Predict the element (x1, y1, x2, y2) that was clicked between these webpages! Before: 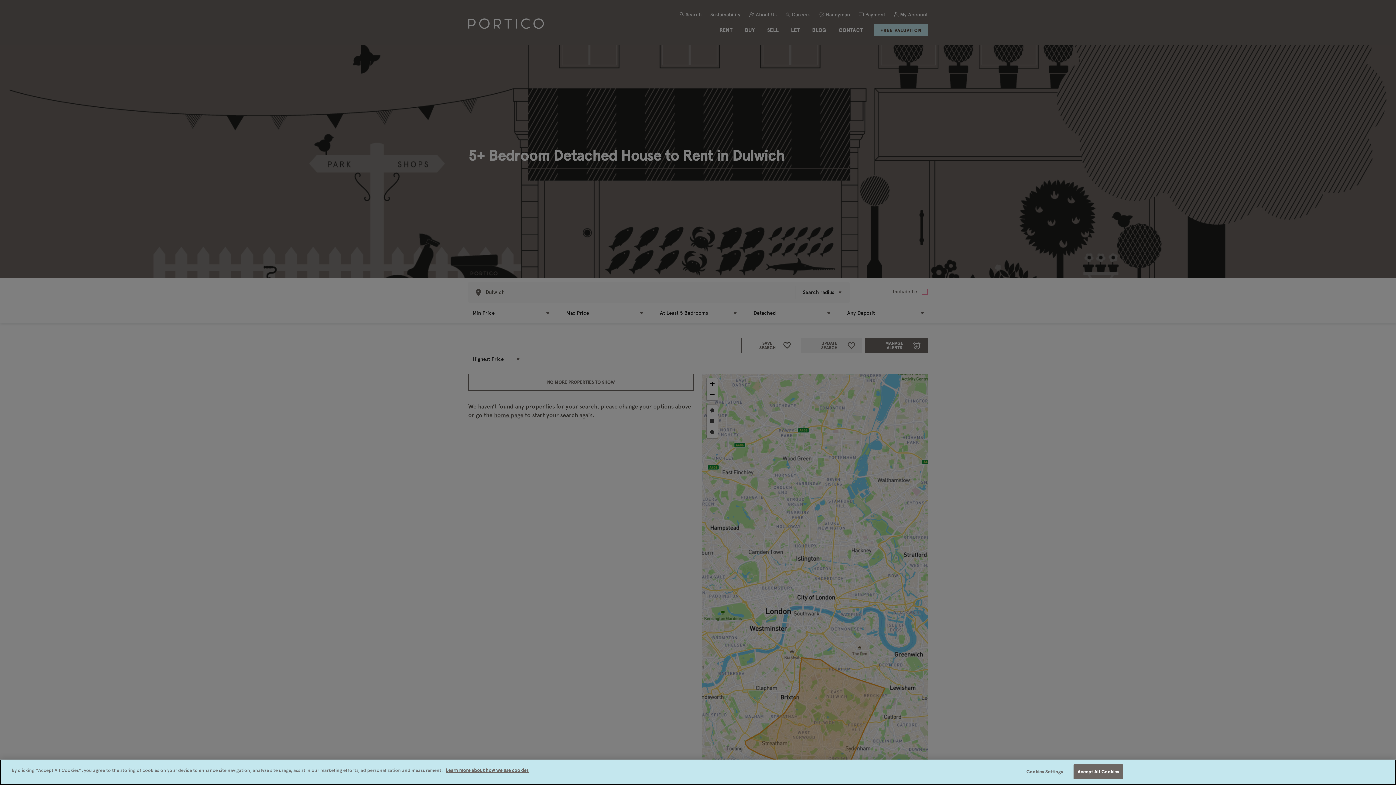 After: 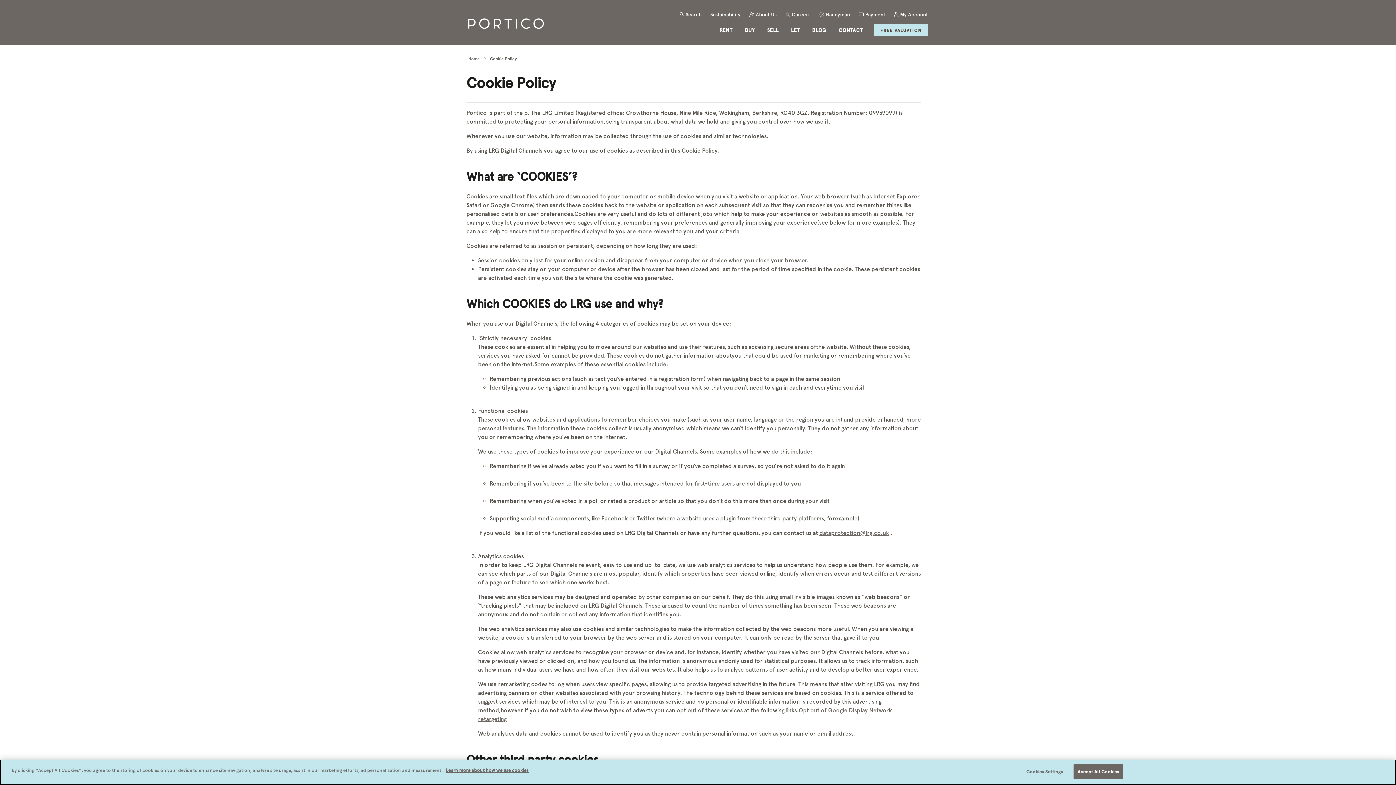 Action: bbox: (445, 768, 528, 773) label: Learn more about how we use cookies